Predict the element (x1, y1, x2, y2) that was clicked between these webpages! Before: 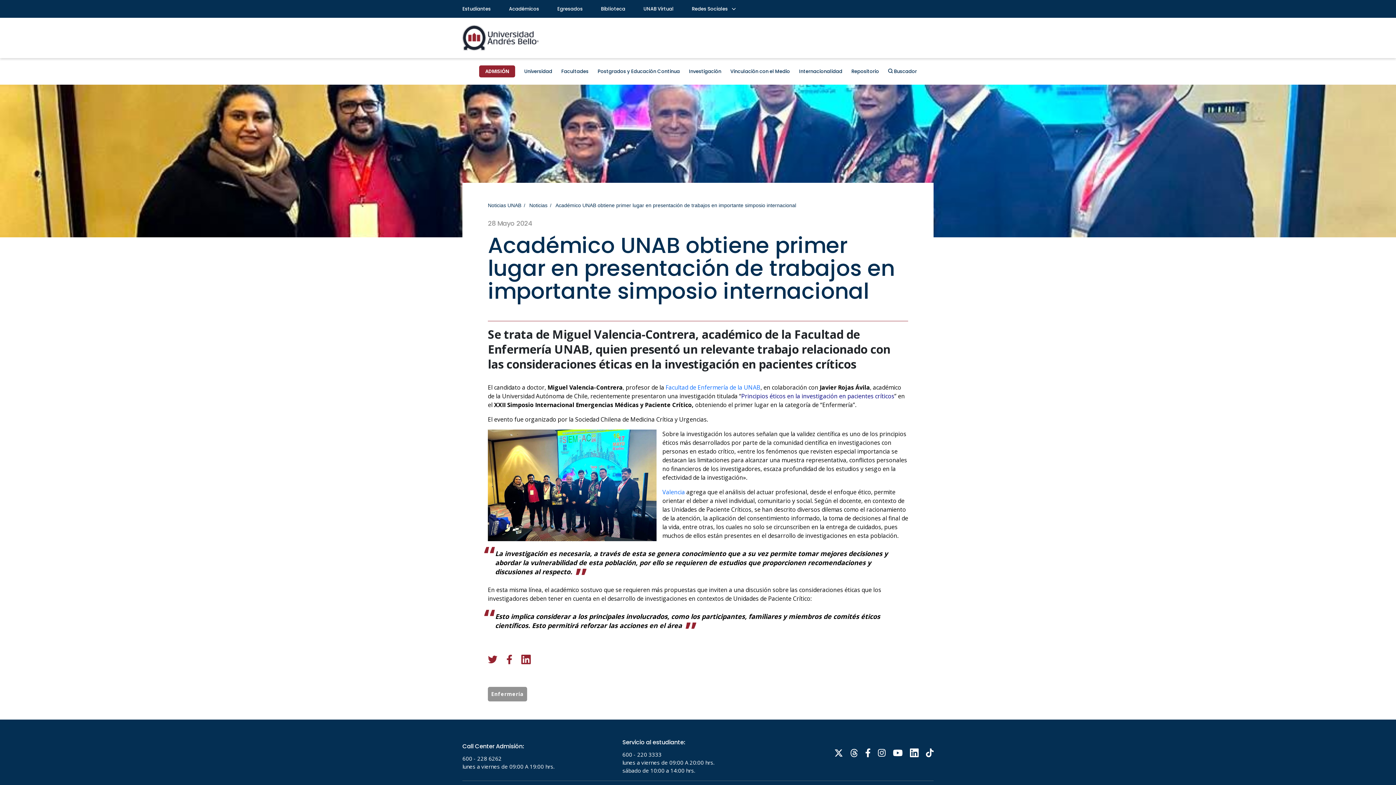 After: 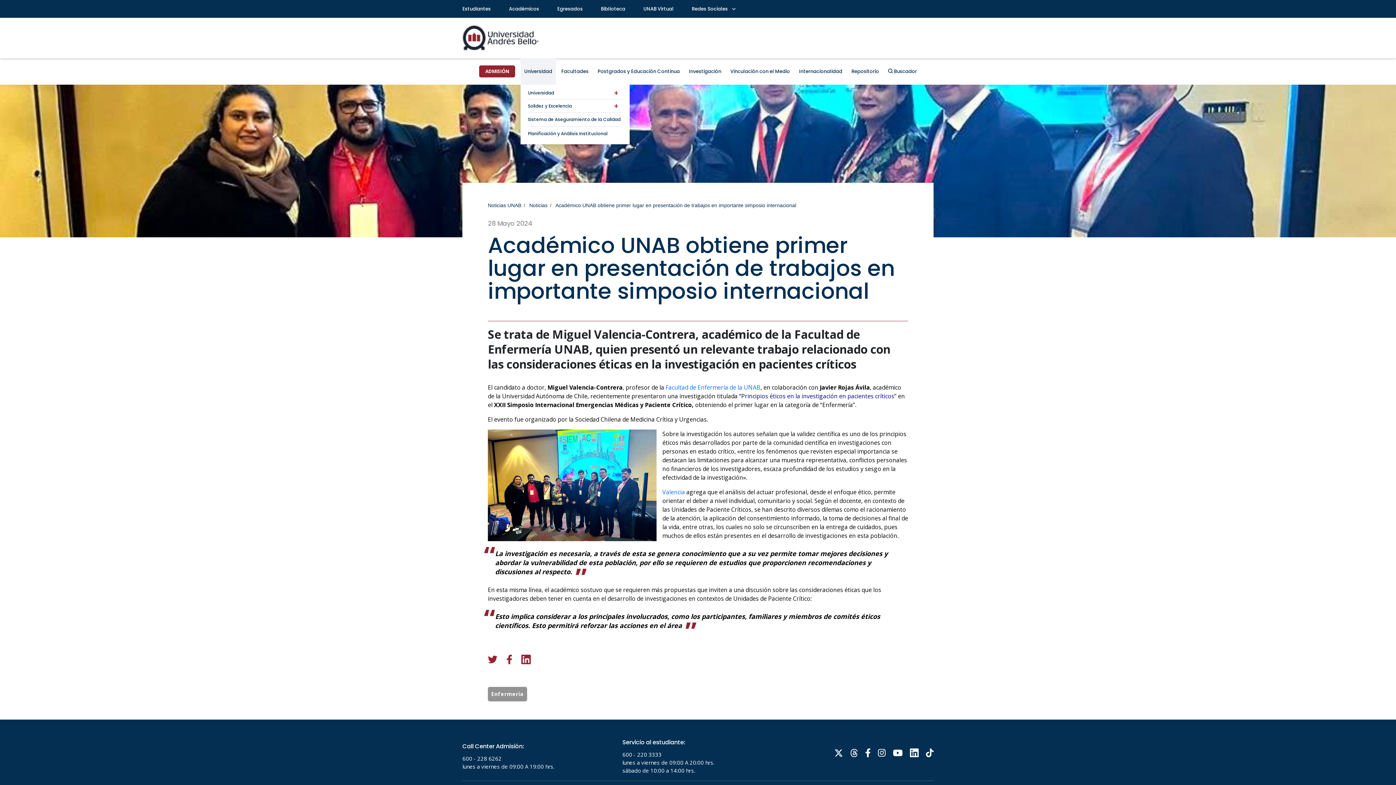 Action: bbox: (524, 65, 552, 77) label: Universidad